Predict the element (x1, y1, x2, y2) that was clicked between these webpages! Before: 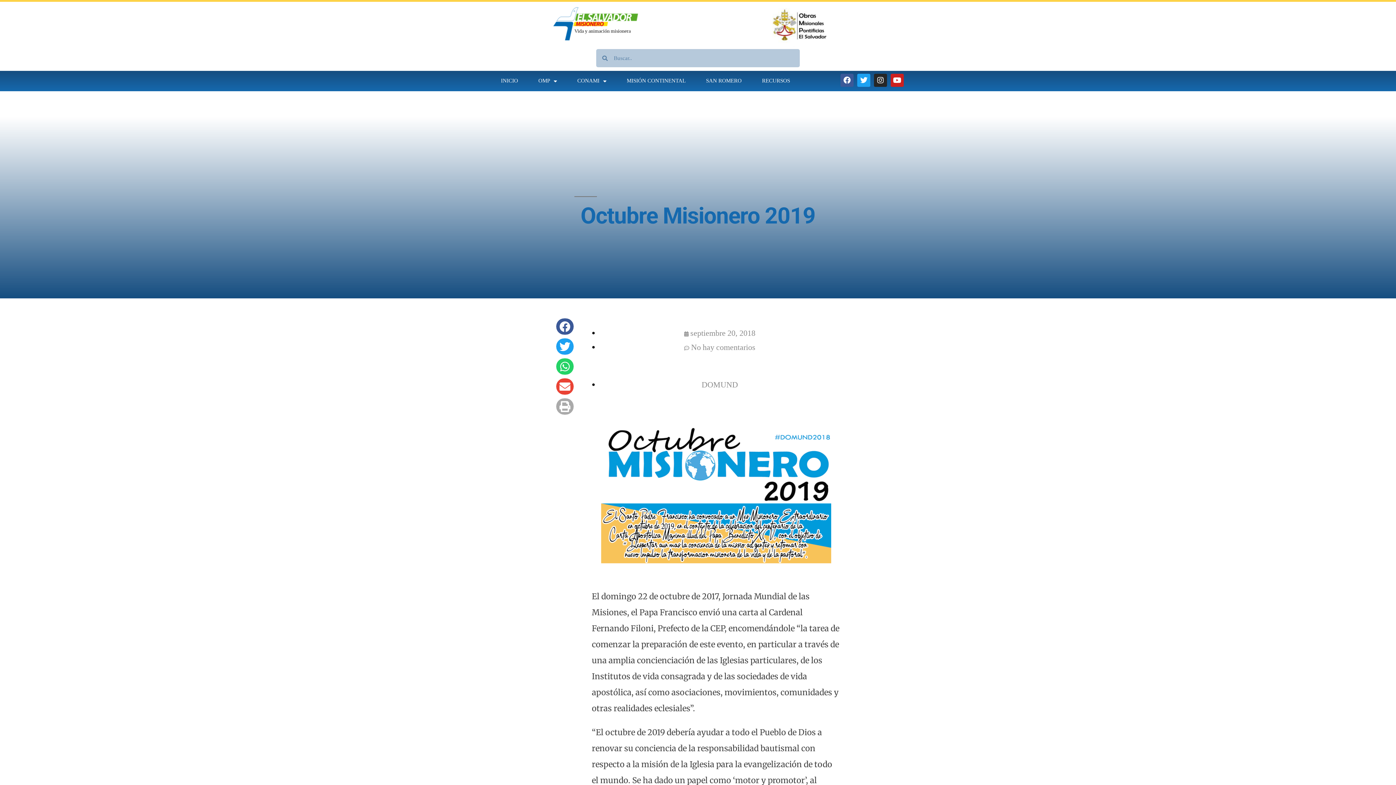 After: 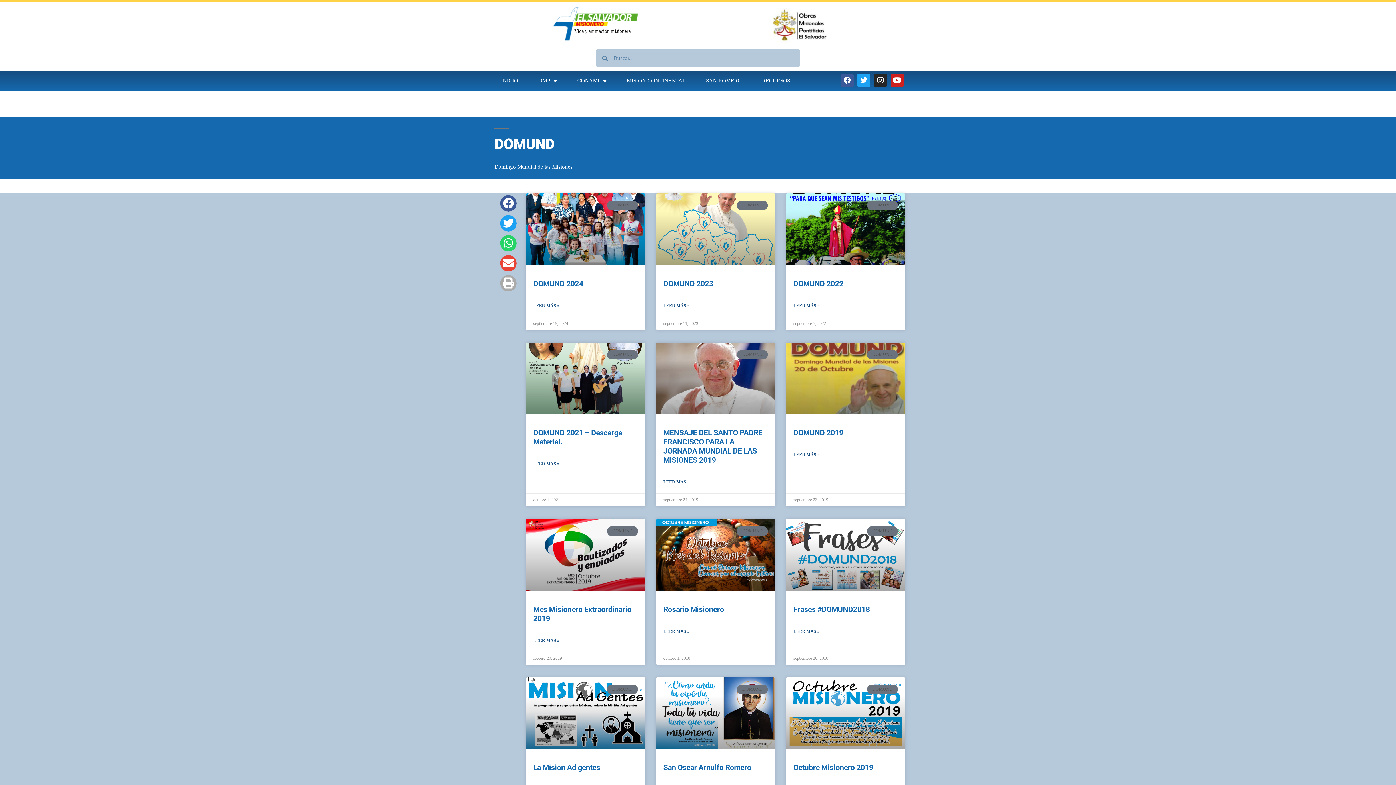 Action: bbox: (701, 380, 738, 390) label: DOMUND